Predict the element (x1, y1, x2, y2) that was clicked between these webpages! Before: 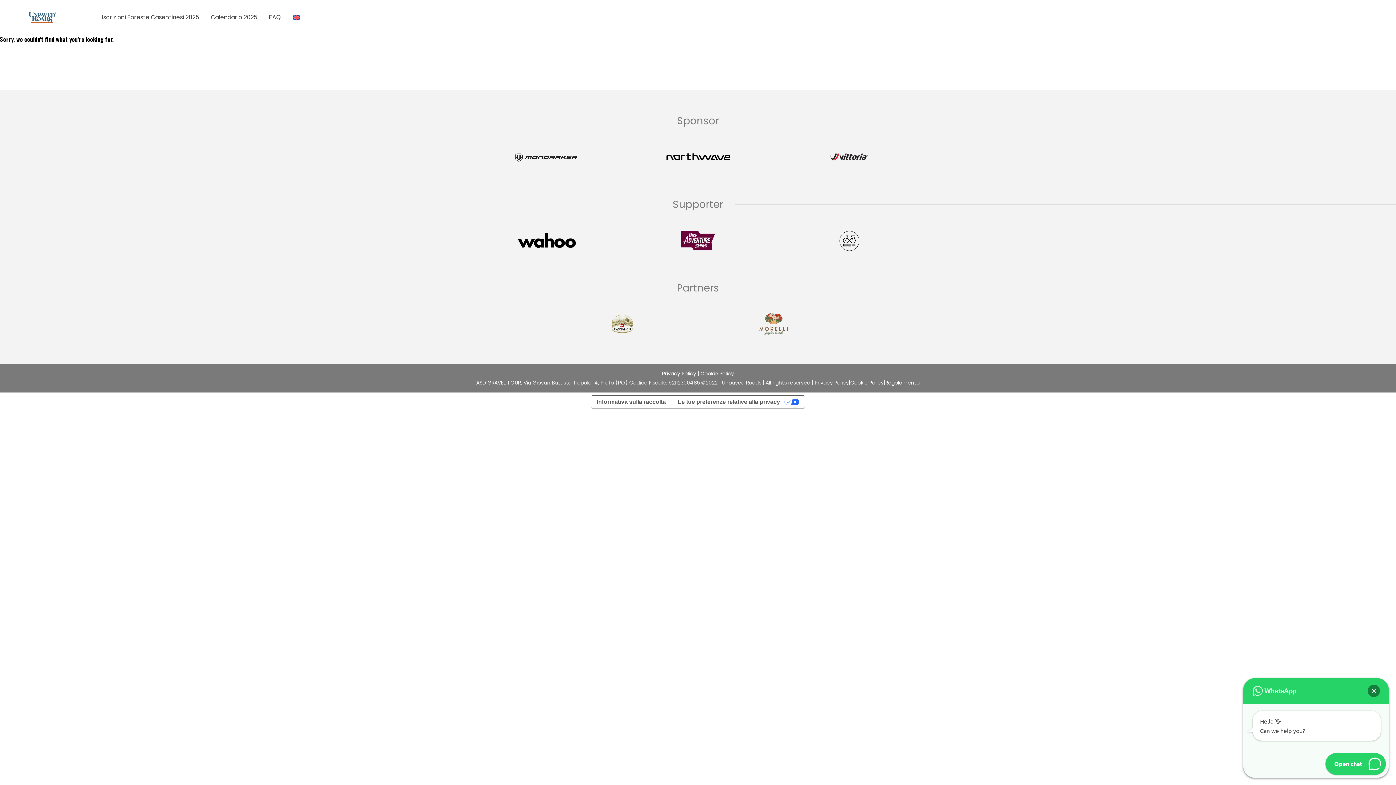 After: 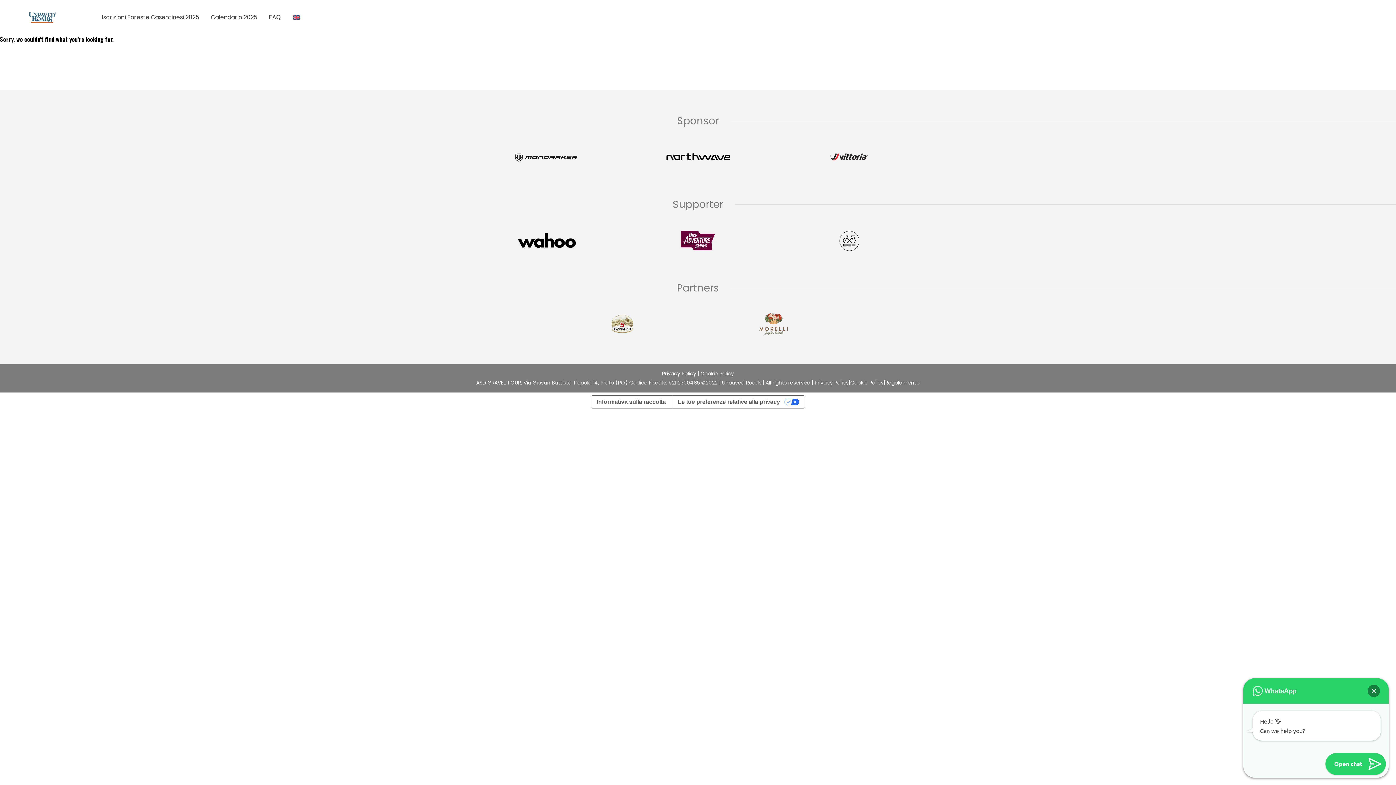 Action: label: Regolamento bbox: (885, 379, 920, 386)